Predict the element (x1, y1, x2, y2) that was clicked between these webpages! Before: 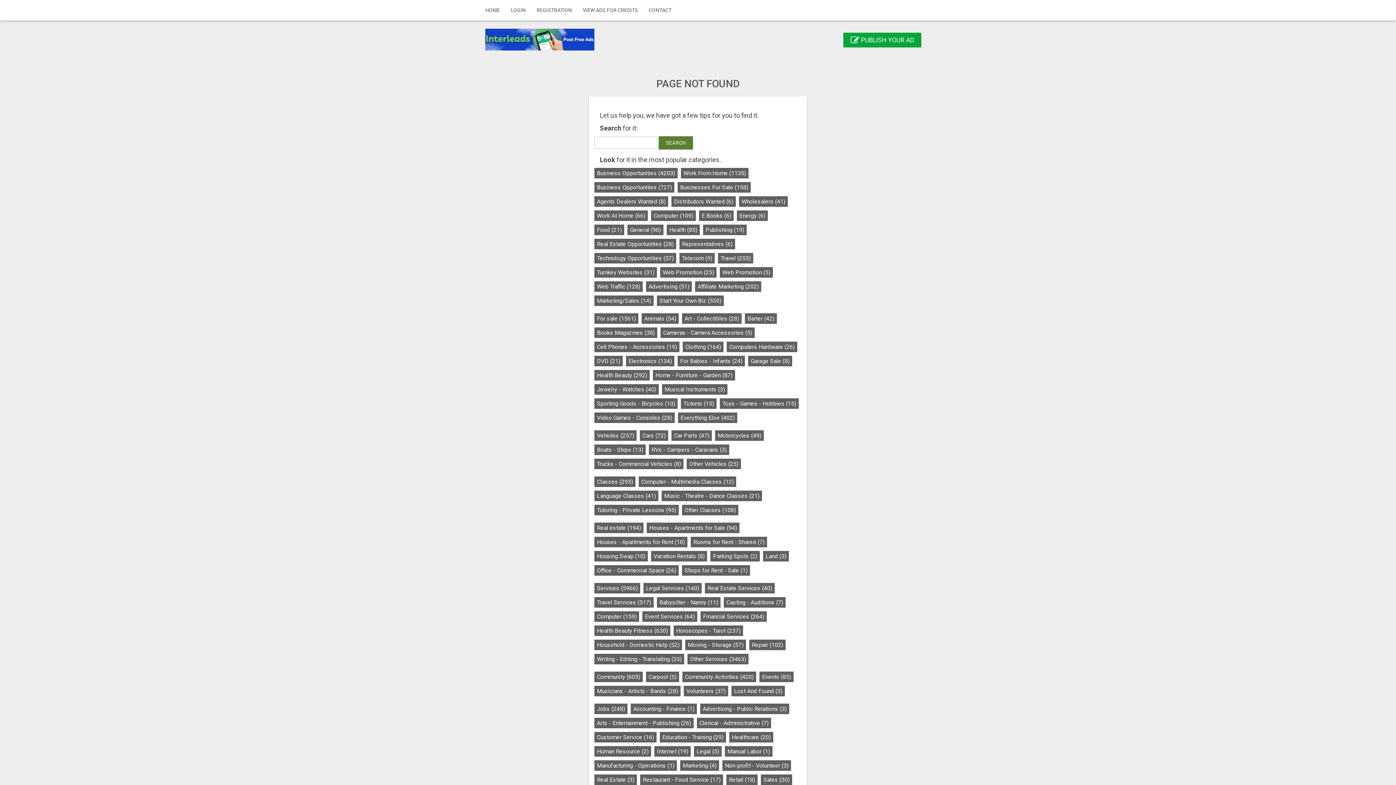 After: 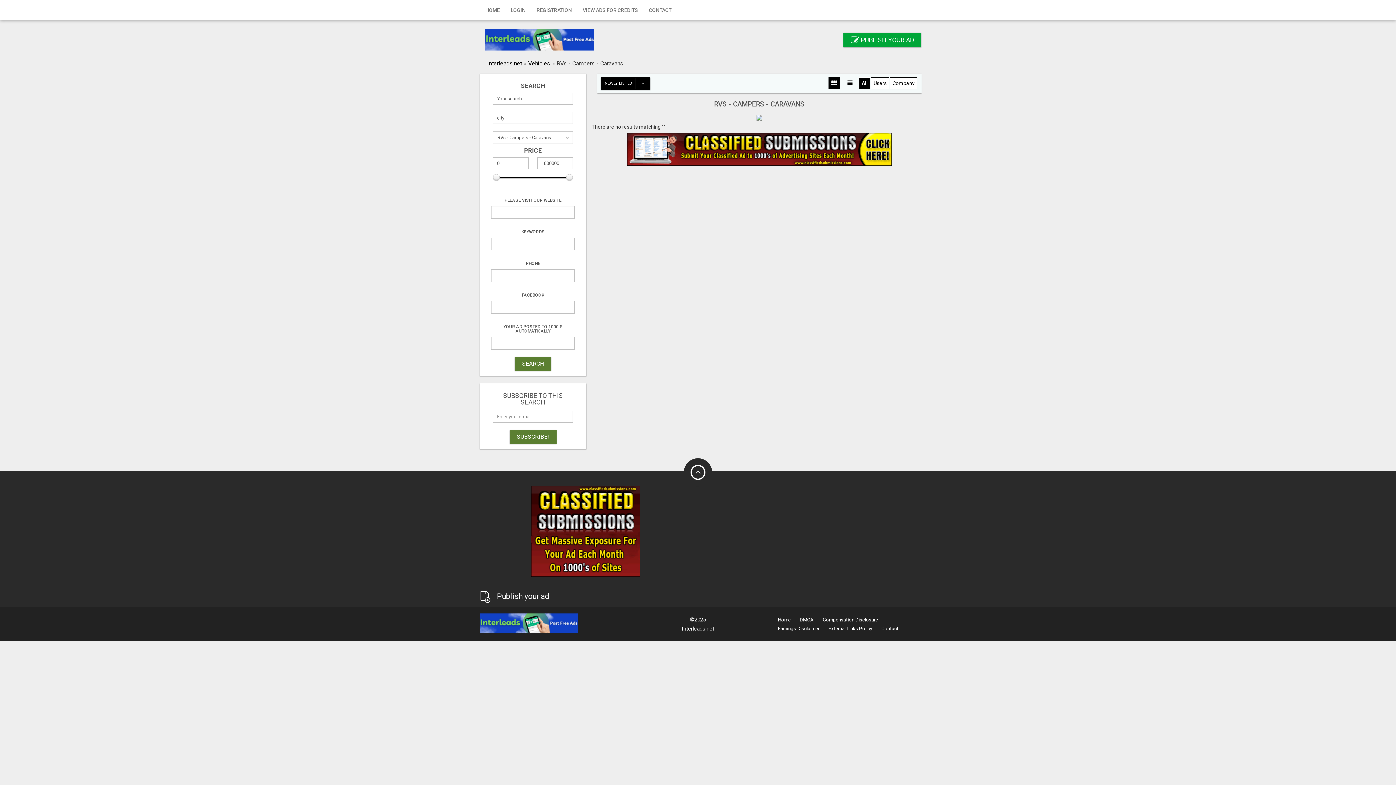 Action: bbox: (649, 444, 729, 455) label: RVs - Campers - Caravans (3)